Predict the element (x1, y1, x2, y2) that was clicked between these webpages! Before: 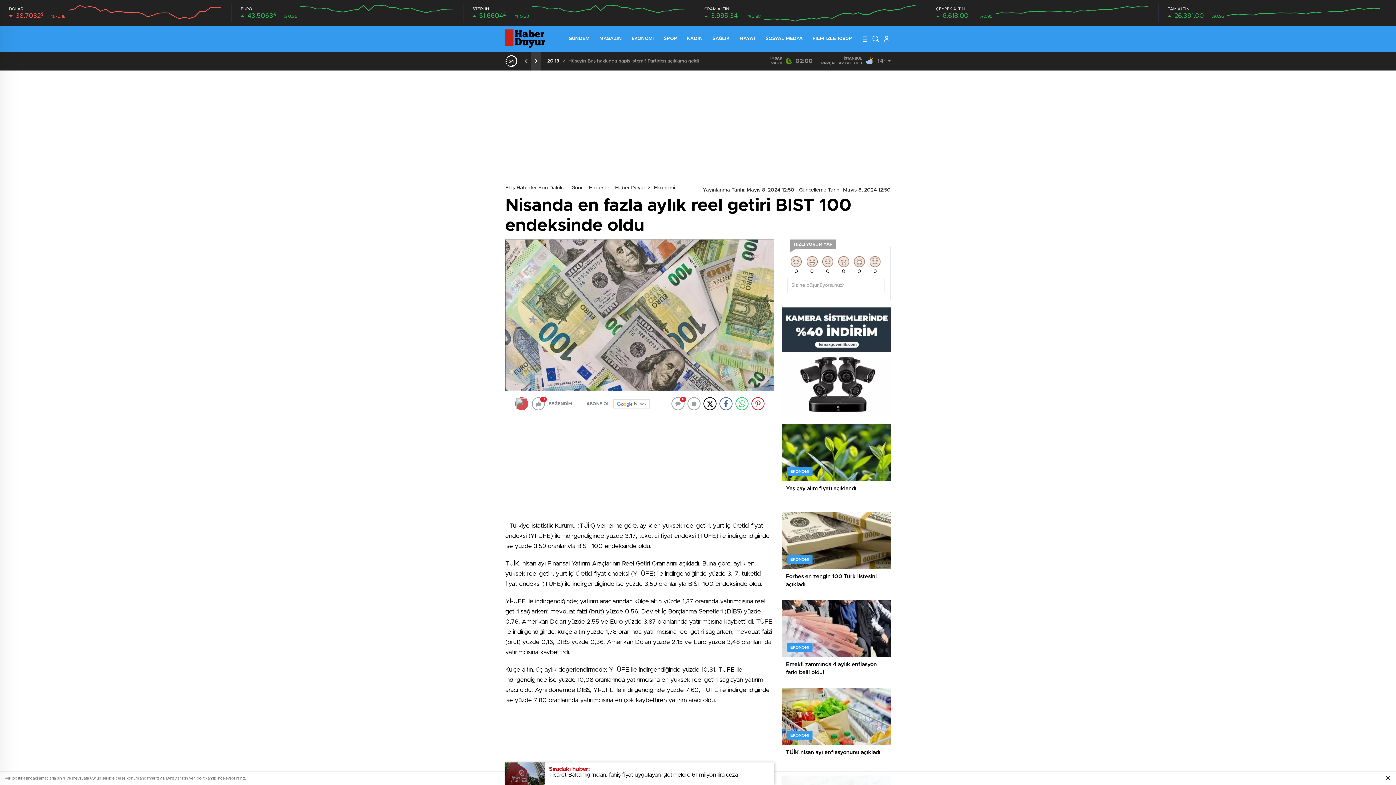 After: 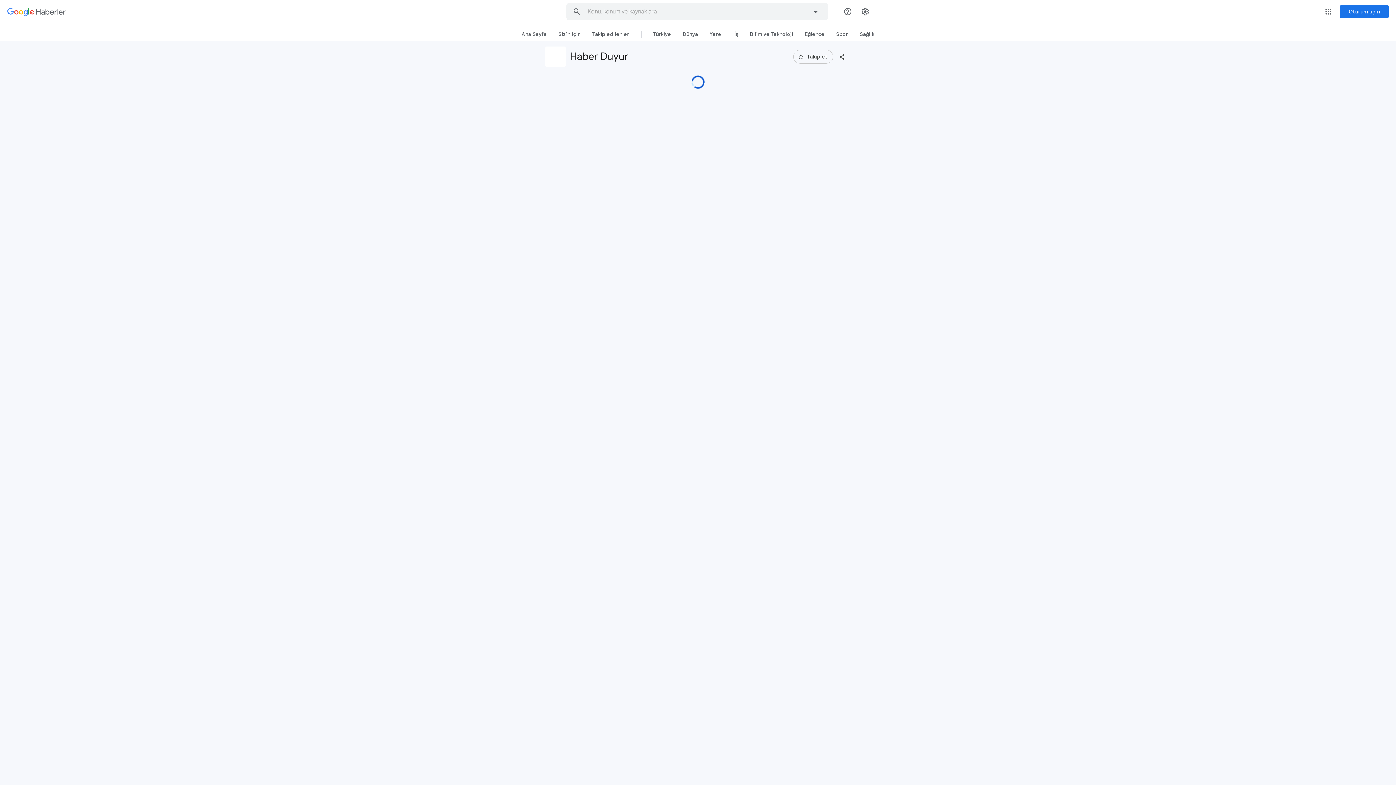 Action: label: ABONE OL
News bbox: (586, 399, 649, 408)